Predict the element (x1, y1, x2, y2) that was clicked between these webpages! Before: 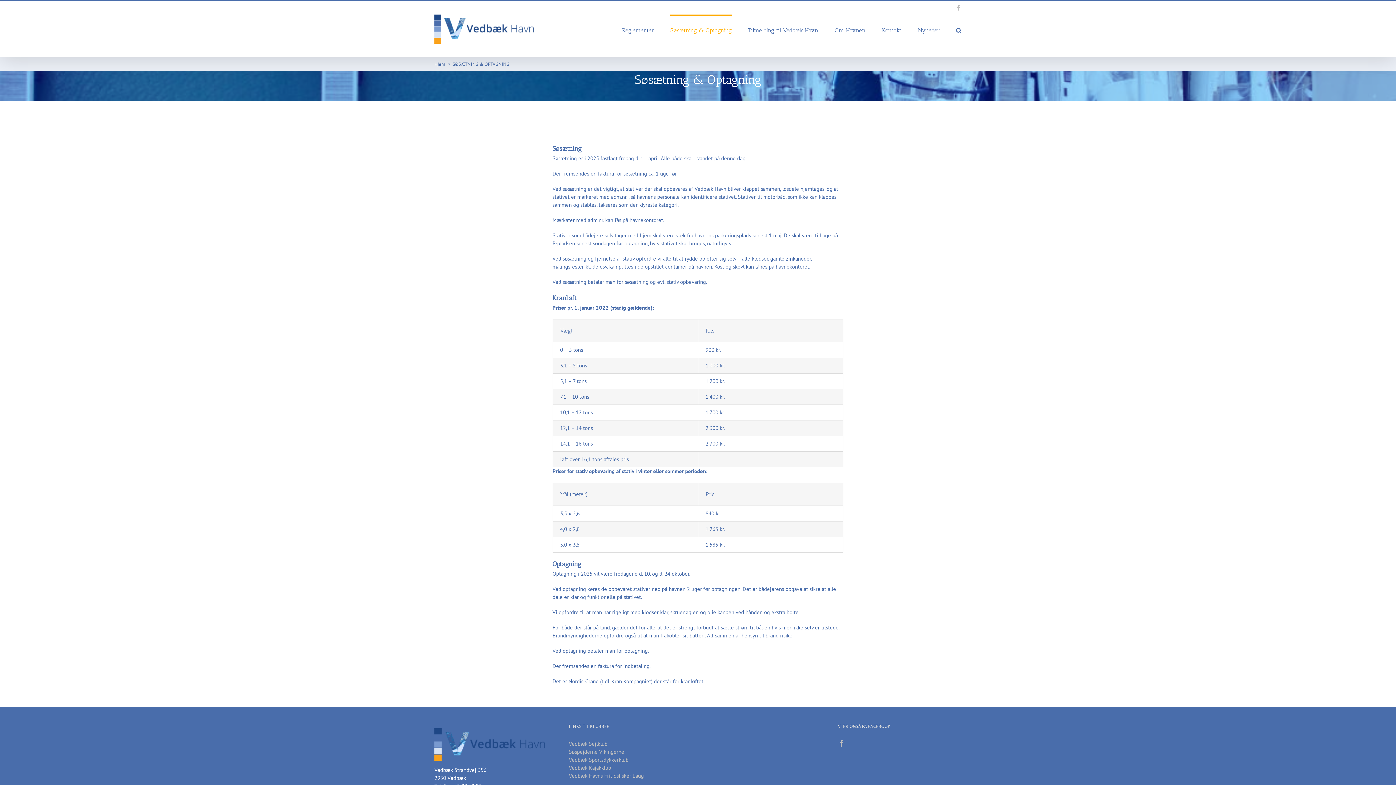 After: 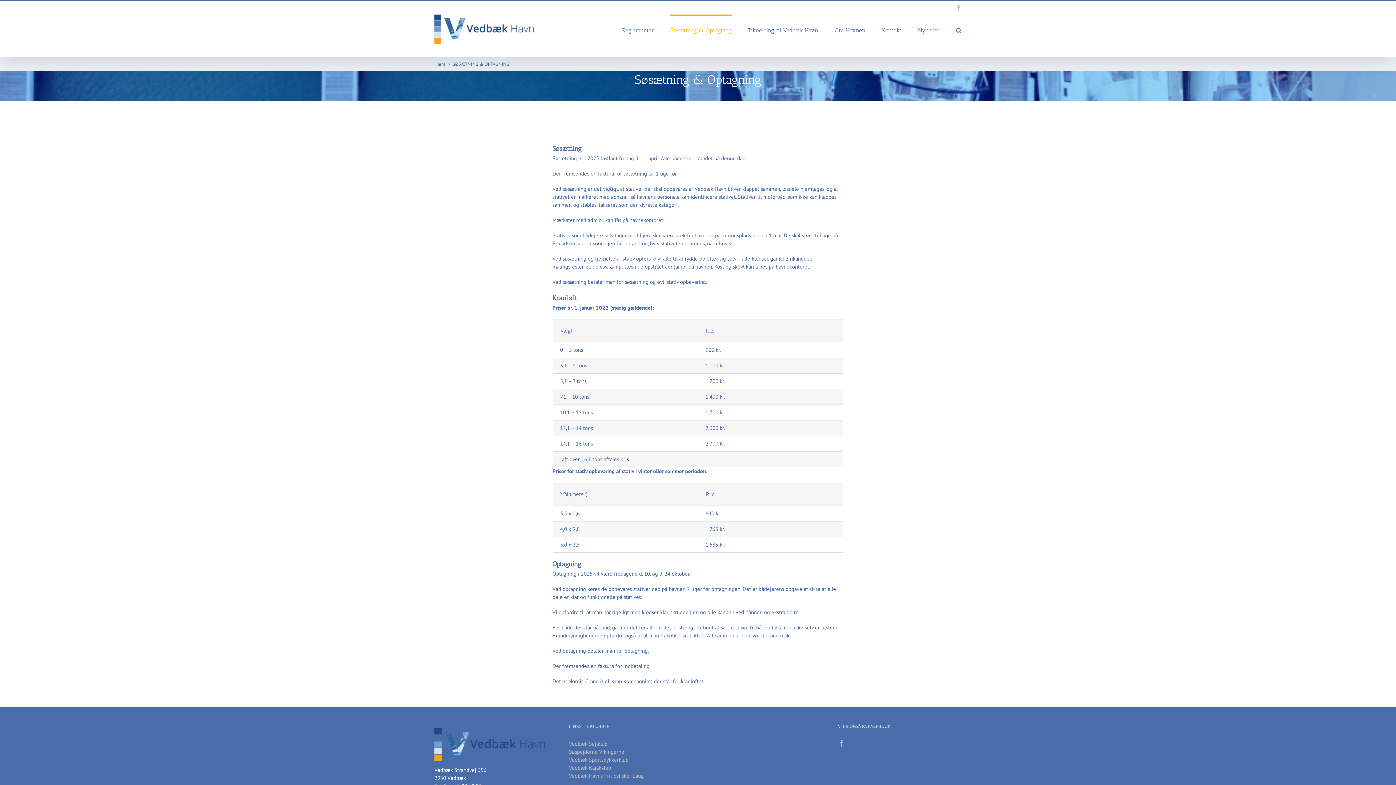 Action: label: Søsætning & Optagning bbox: (670, 14, 732, 45)